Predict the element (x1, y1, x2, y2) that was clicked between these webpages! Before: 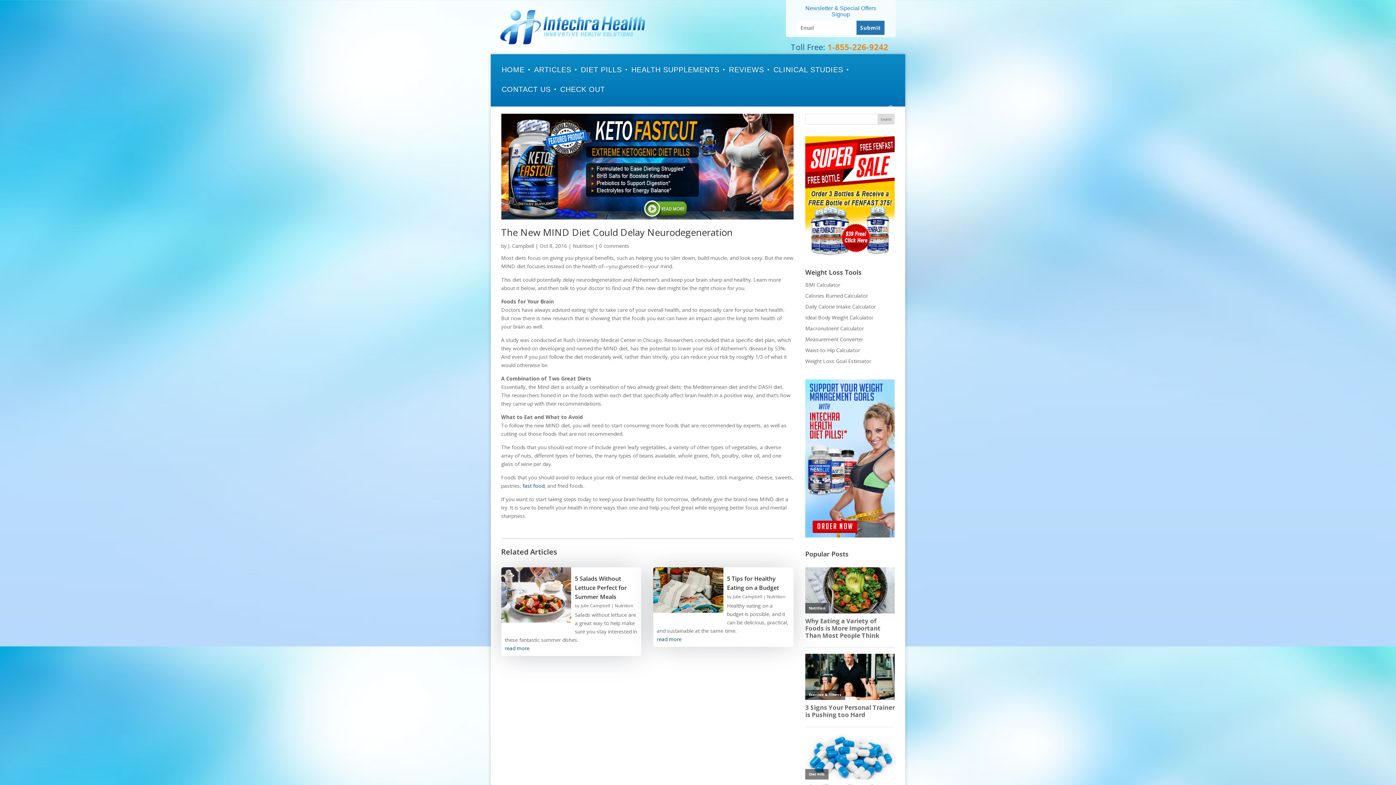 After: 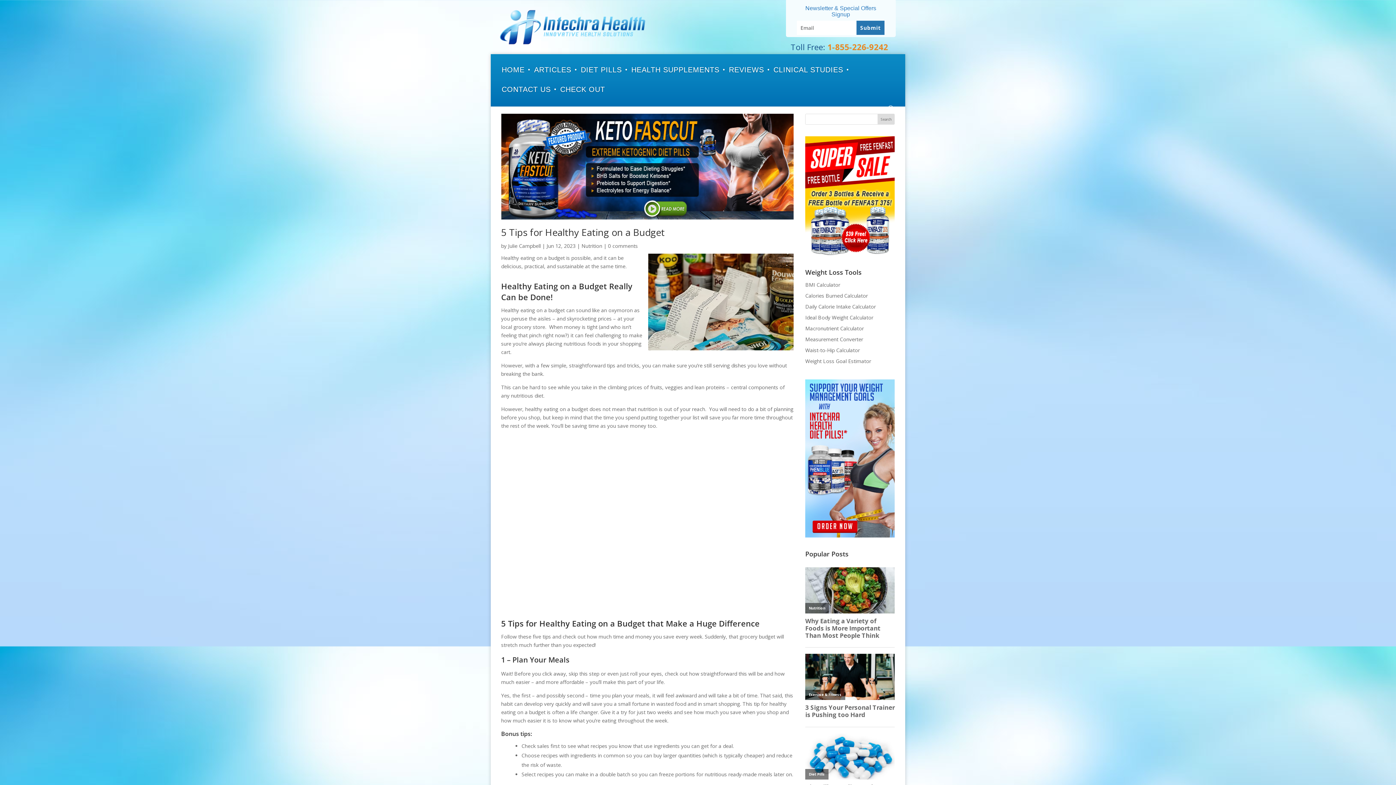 Action: bbox: (649, 564, 723, 613)